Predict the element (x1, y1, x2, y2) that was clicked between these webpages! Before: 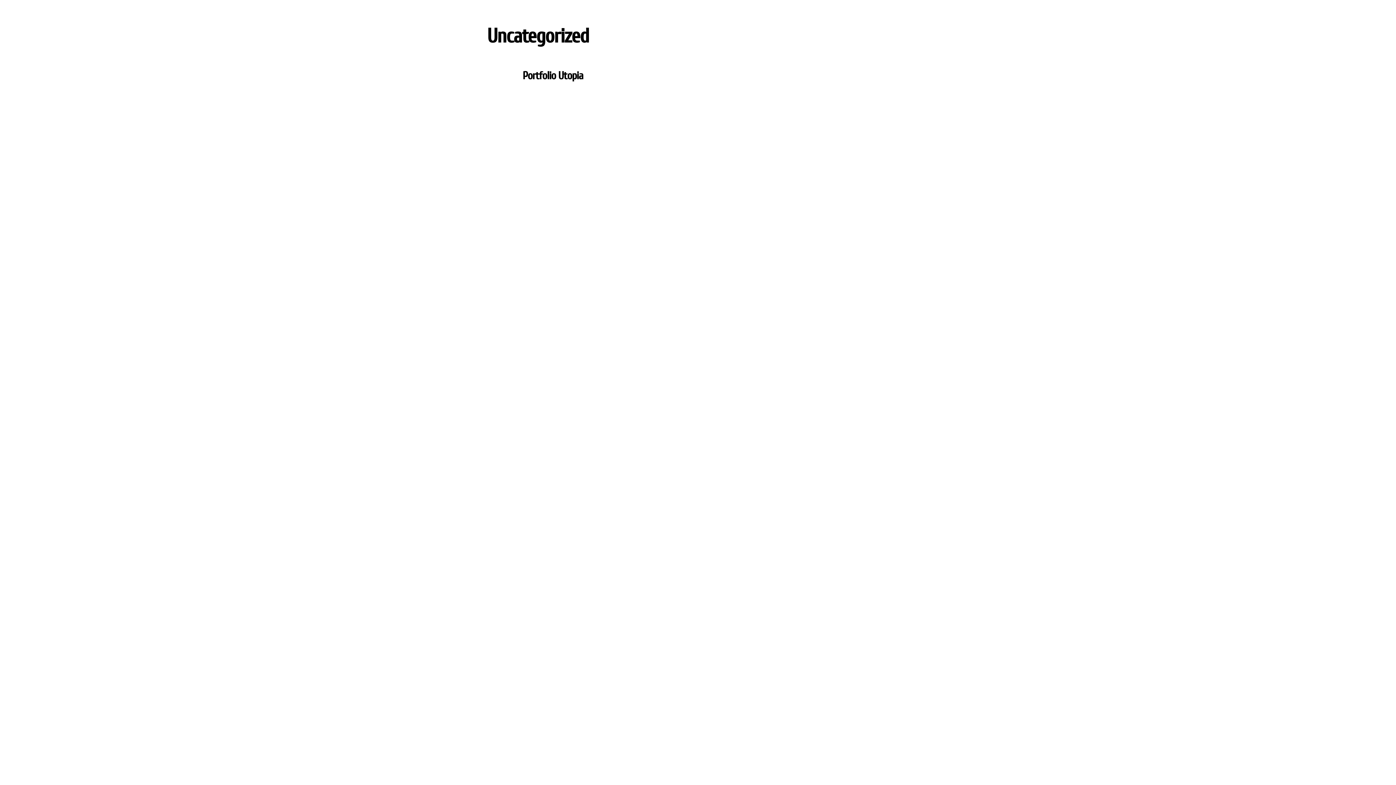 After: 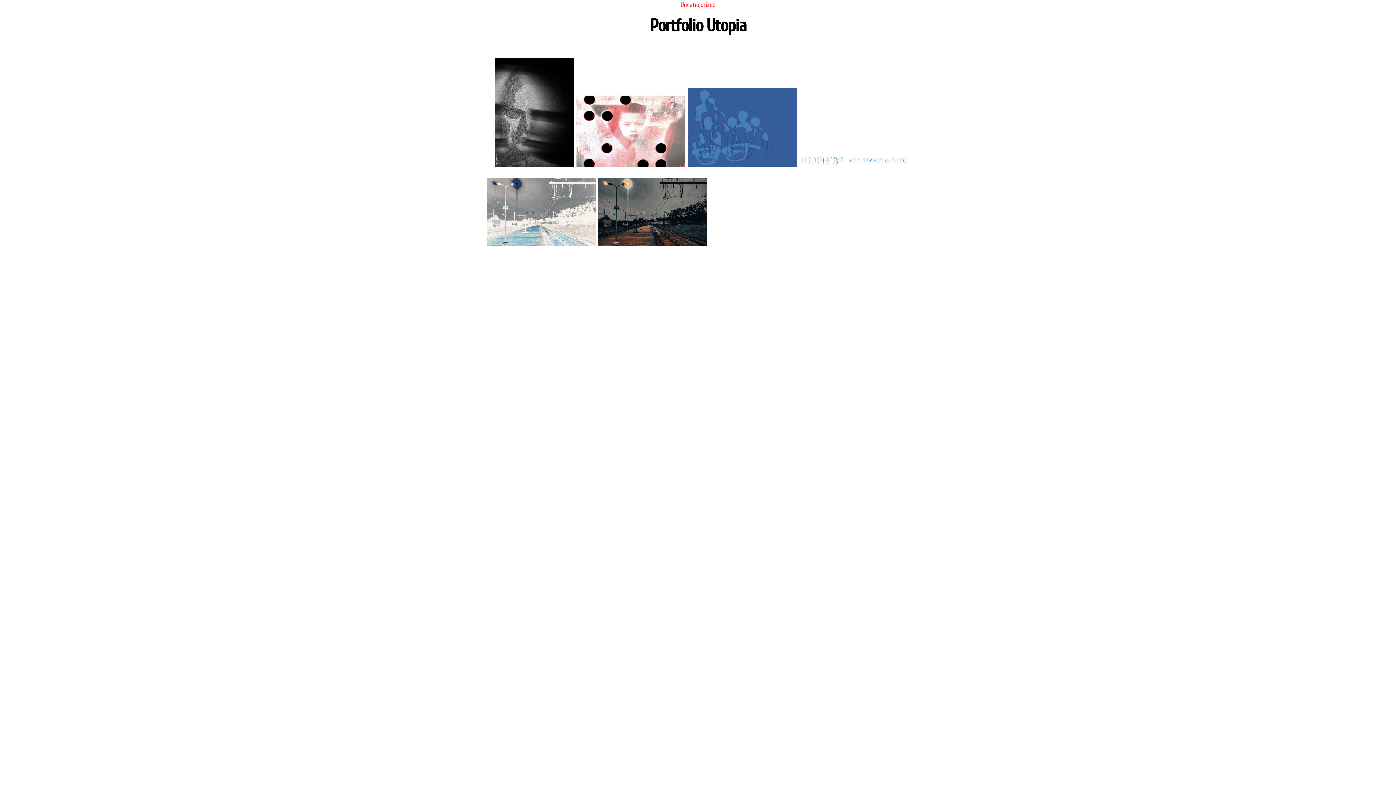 Action: bbox: (522, 69, 583, 82) label: Portfolio Utopia